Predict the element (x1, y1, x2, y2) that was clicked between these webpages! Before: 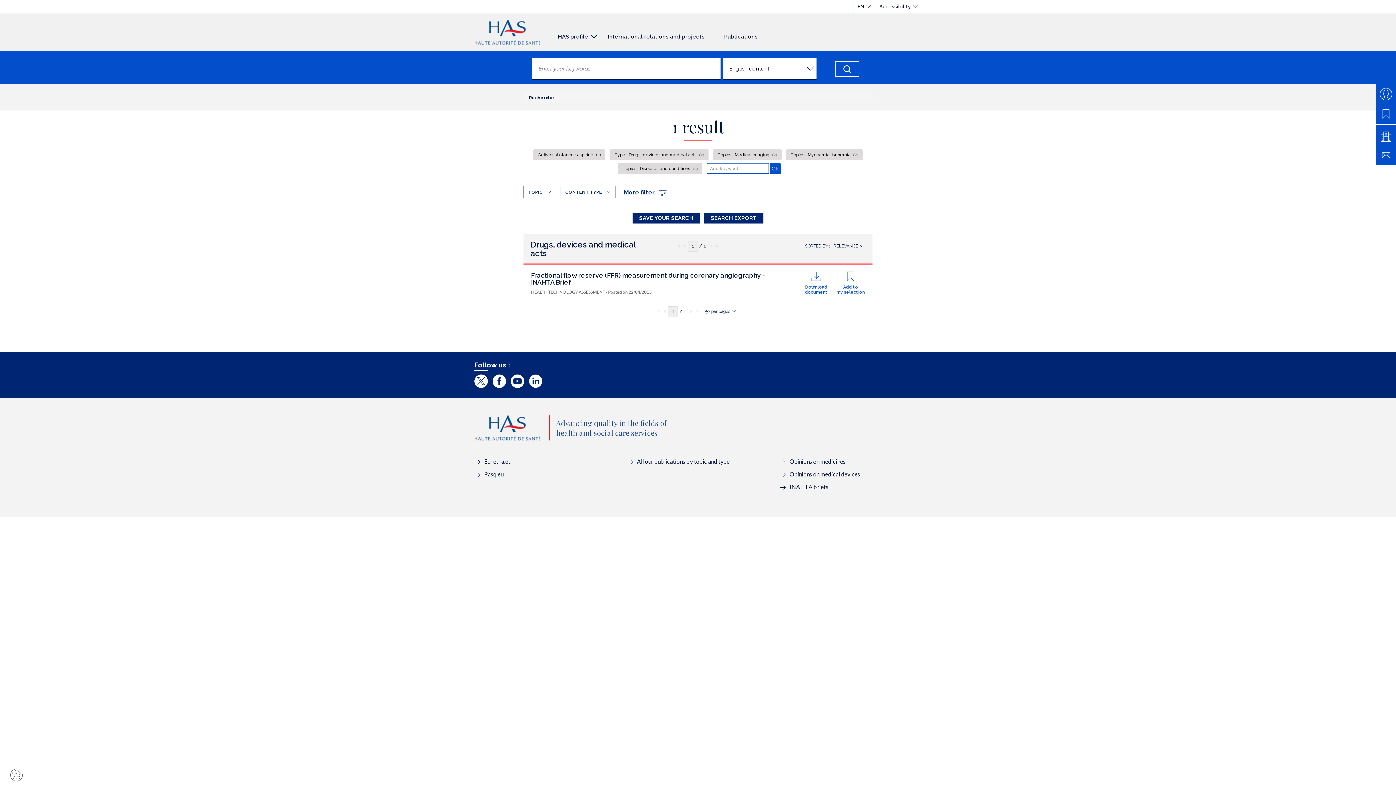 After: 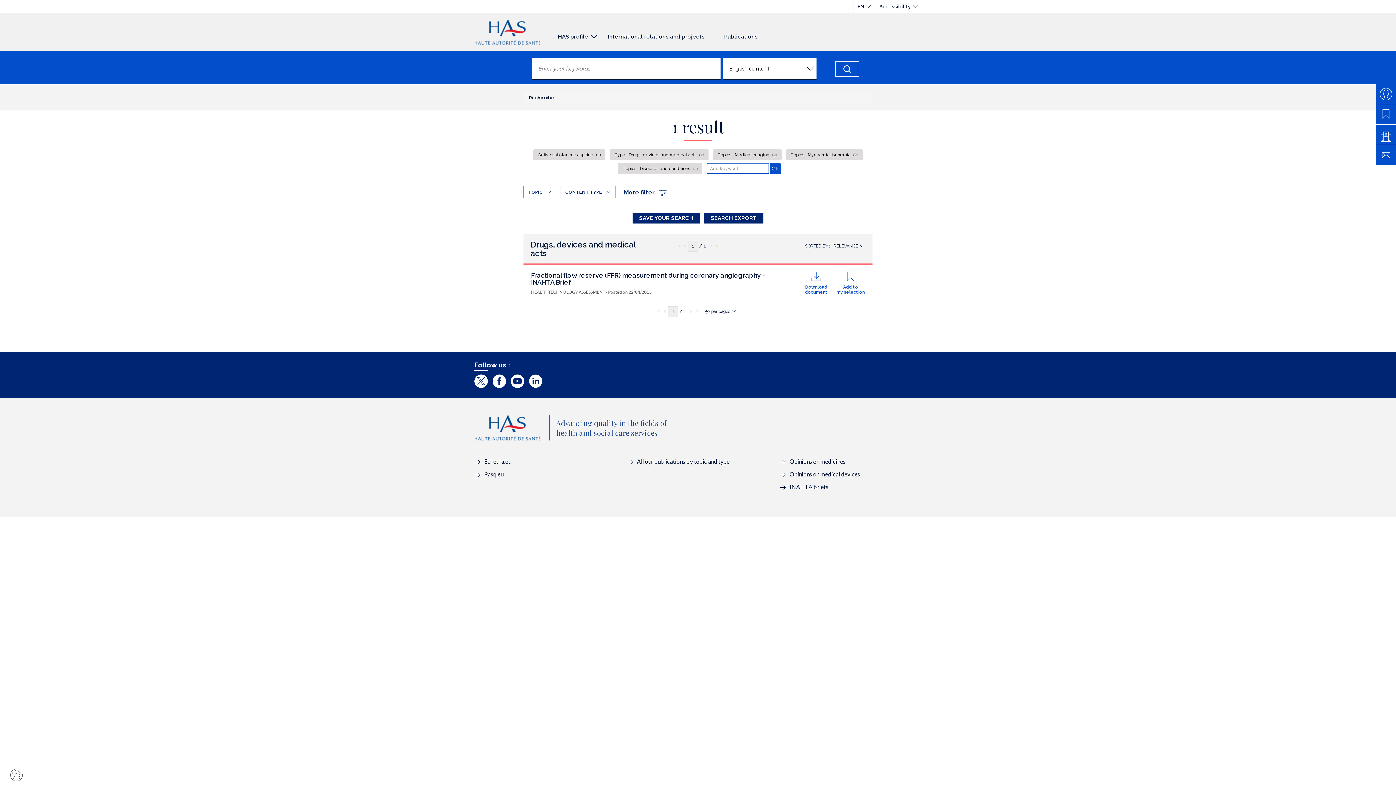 Action: label: >
Page suivante bbox: (688, 306, 694, 316)